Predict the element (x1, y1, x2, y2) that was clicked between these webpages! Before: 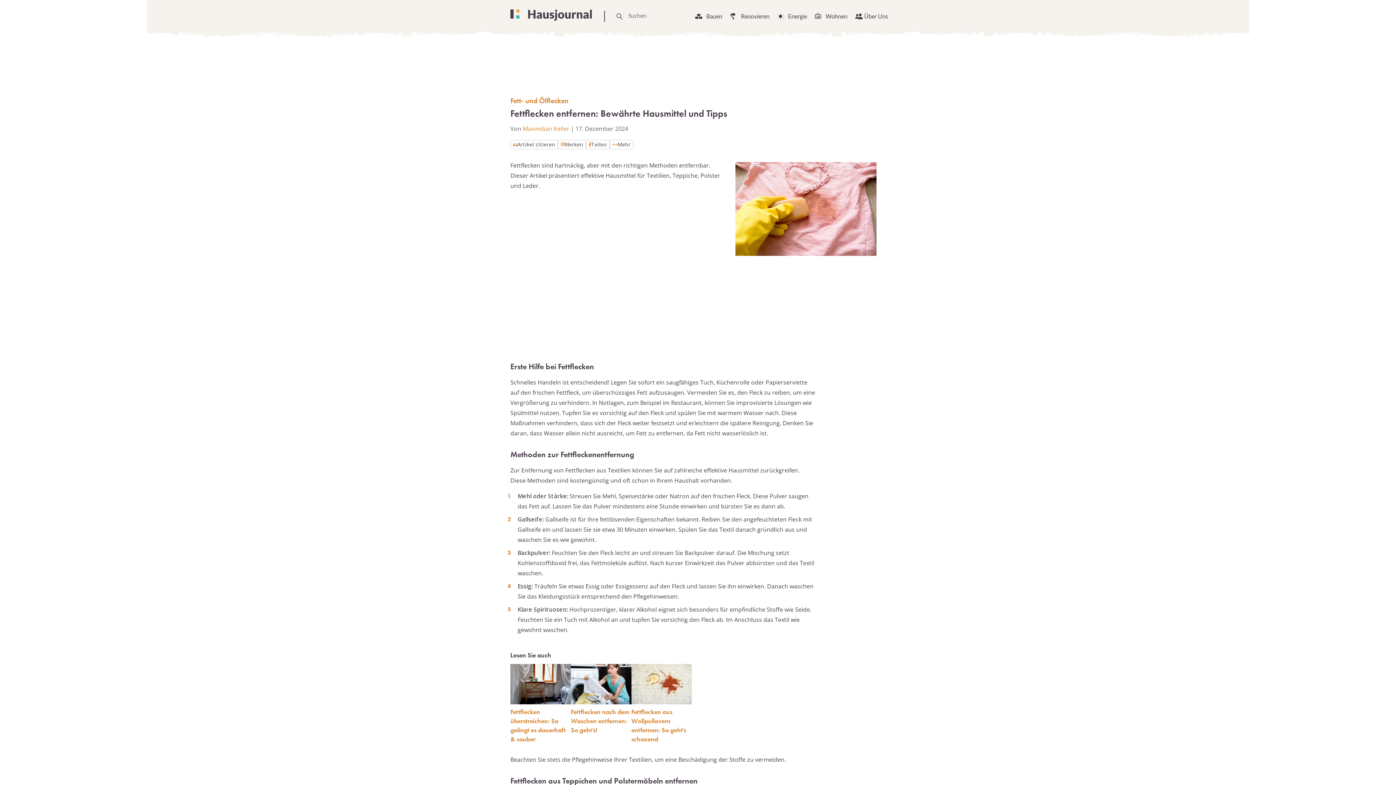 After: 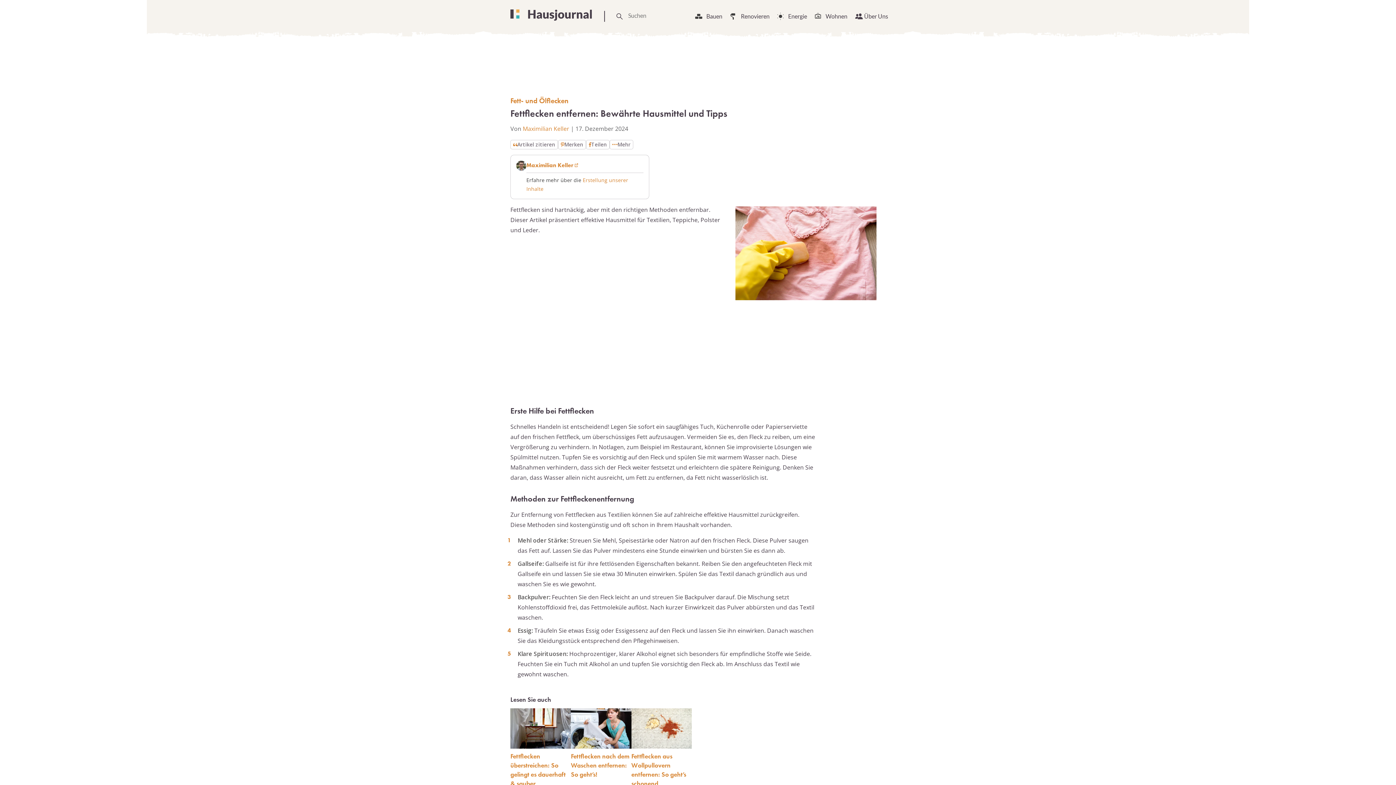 Action: label: Maximilian Keller bbox: (522, 124, 569, 132)